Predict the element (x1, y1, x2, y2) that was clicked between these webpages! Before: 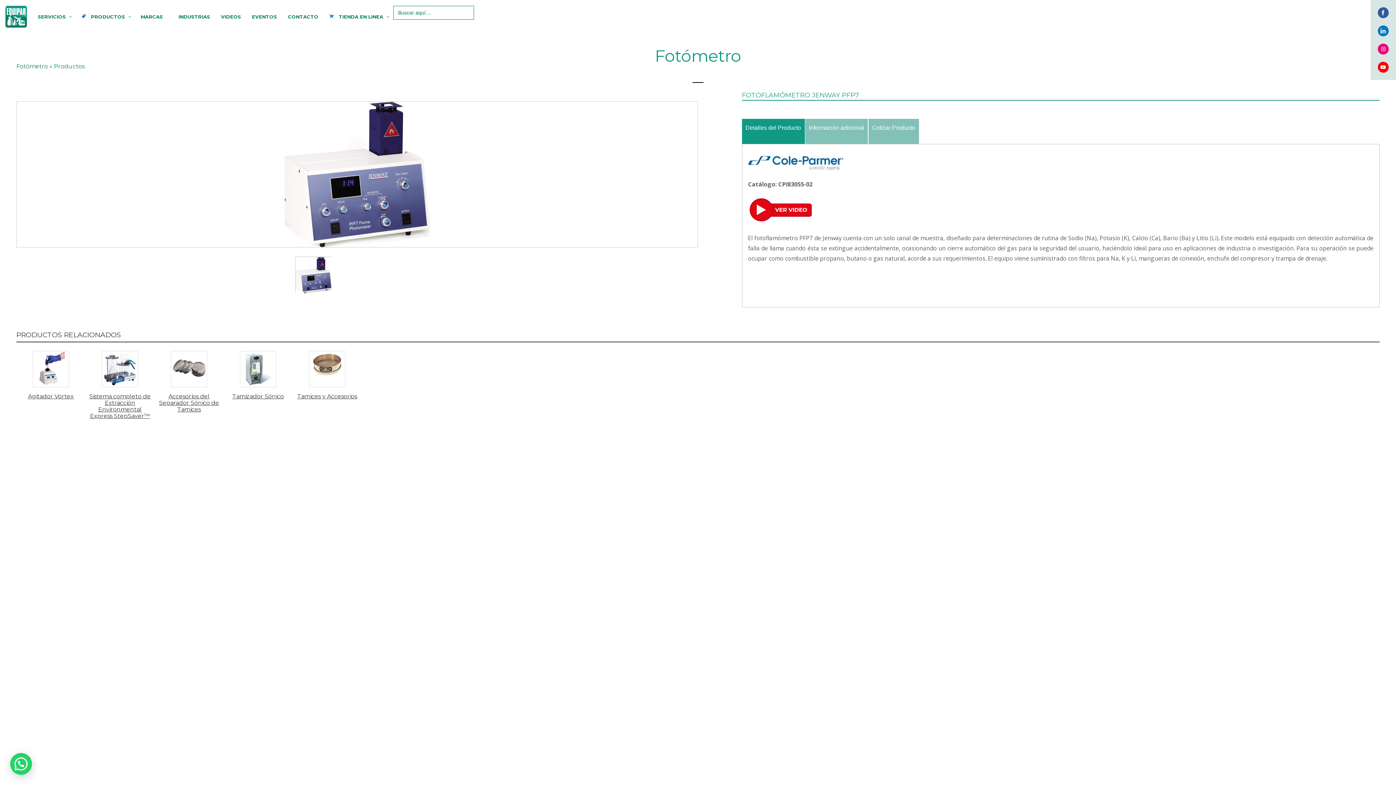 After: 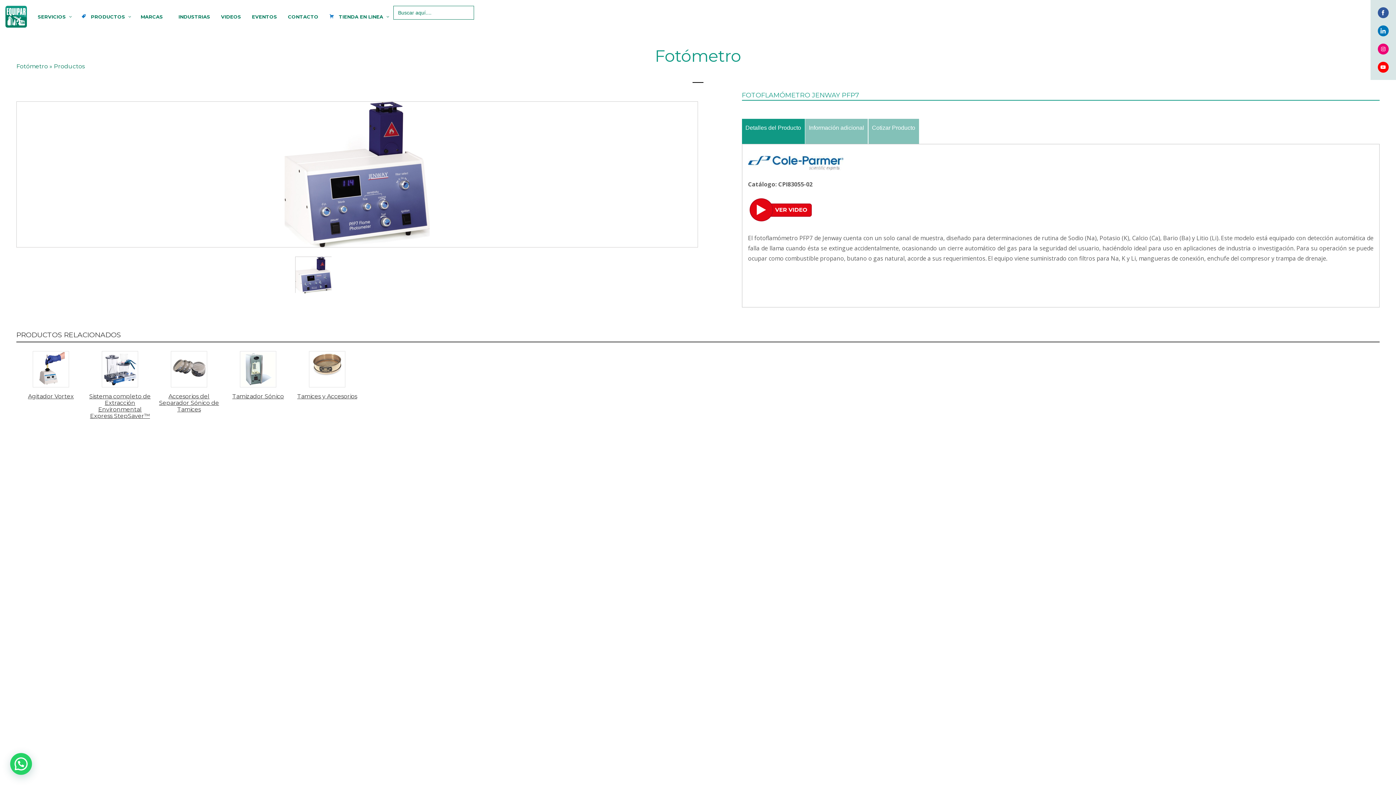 Action: bbox: (748, 218, 813, 226)